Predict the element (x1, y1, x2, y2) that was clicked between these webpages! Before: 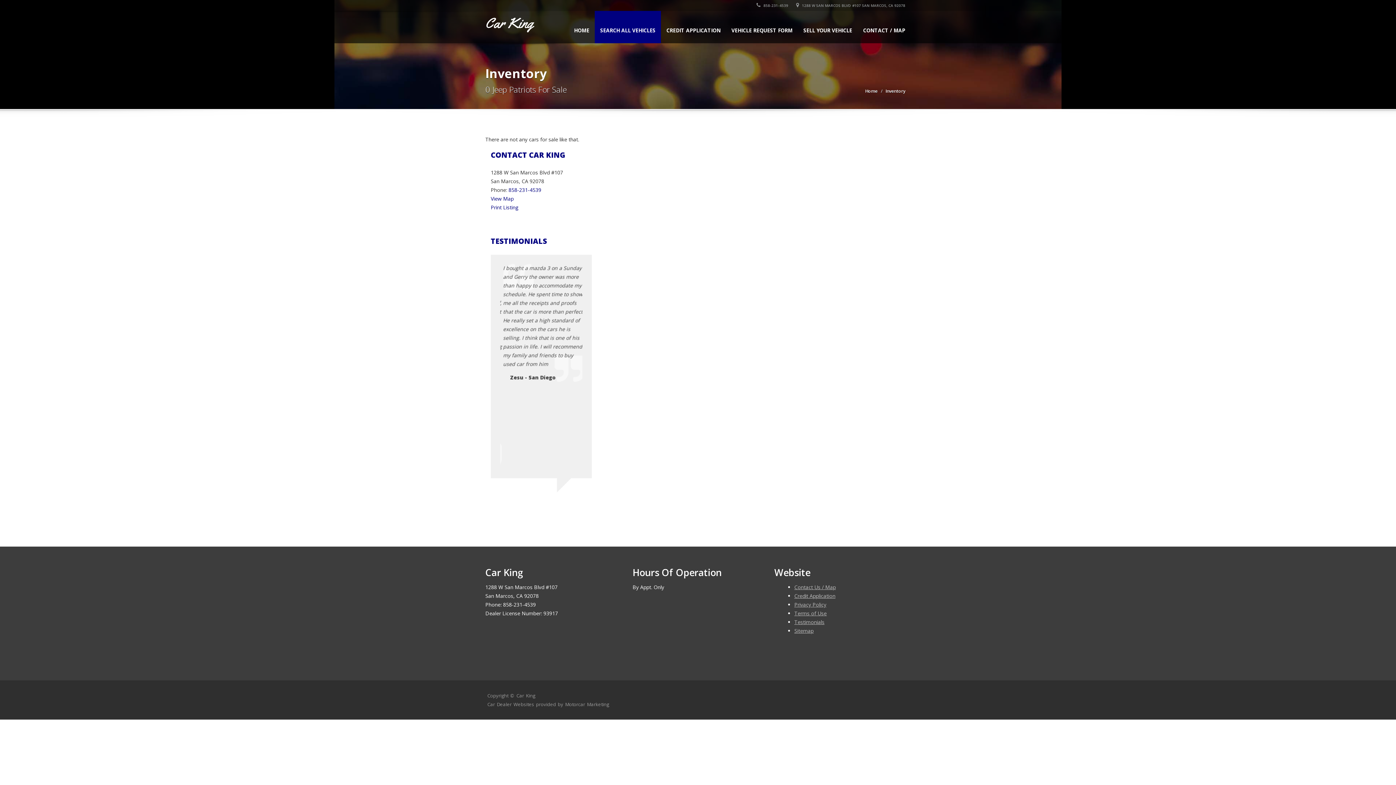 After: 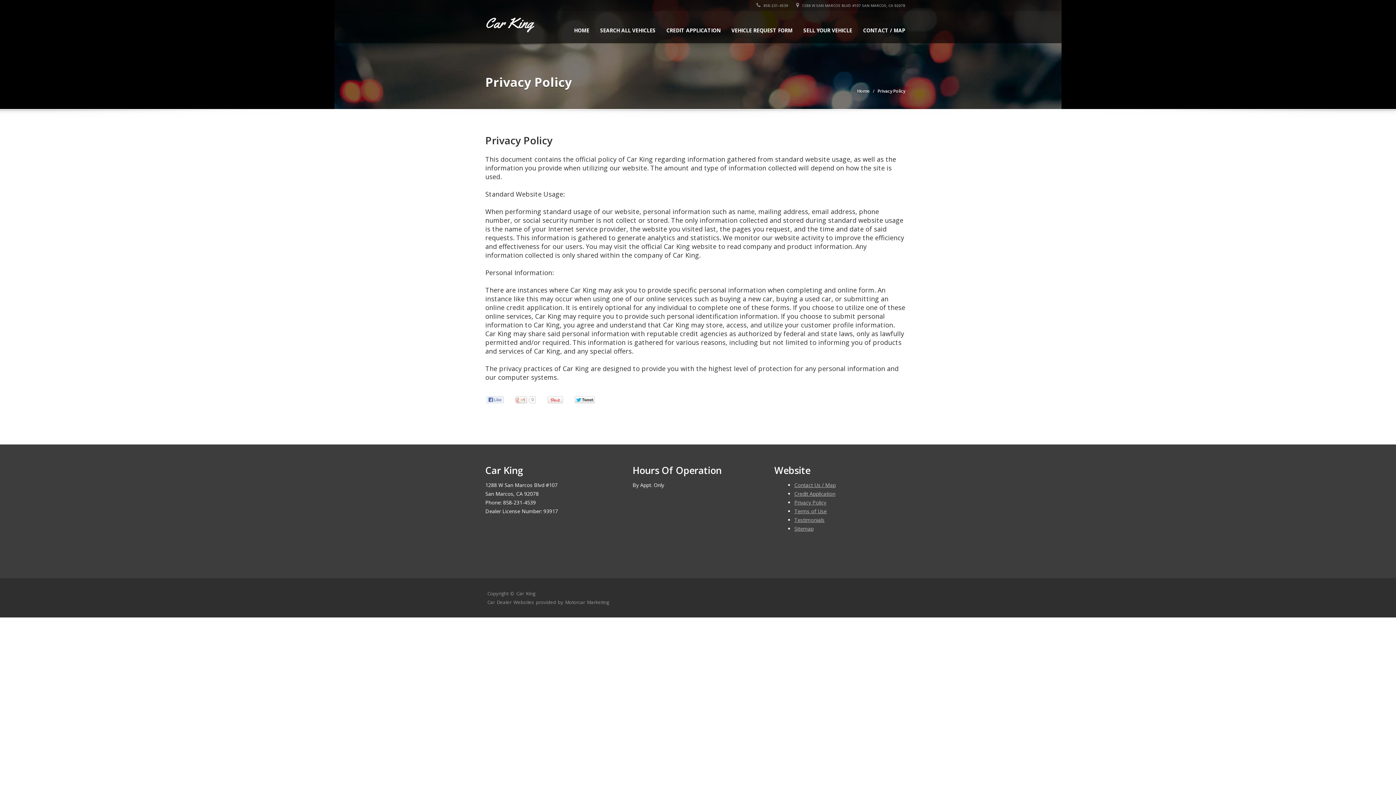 Action: label: Privacy Policy bbox: (794, 601, 826, 608)